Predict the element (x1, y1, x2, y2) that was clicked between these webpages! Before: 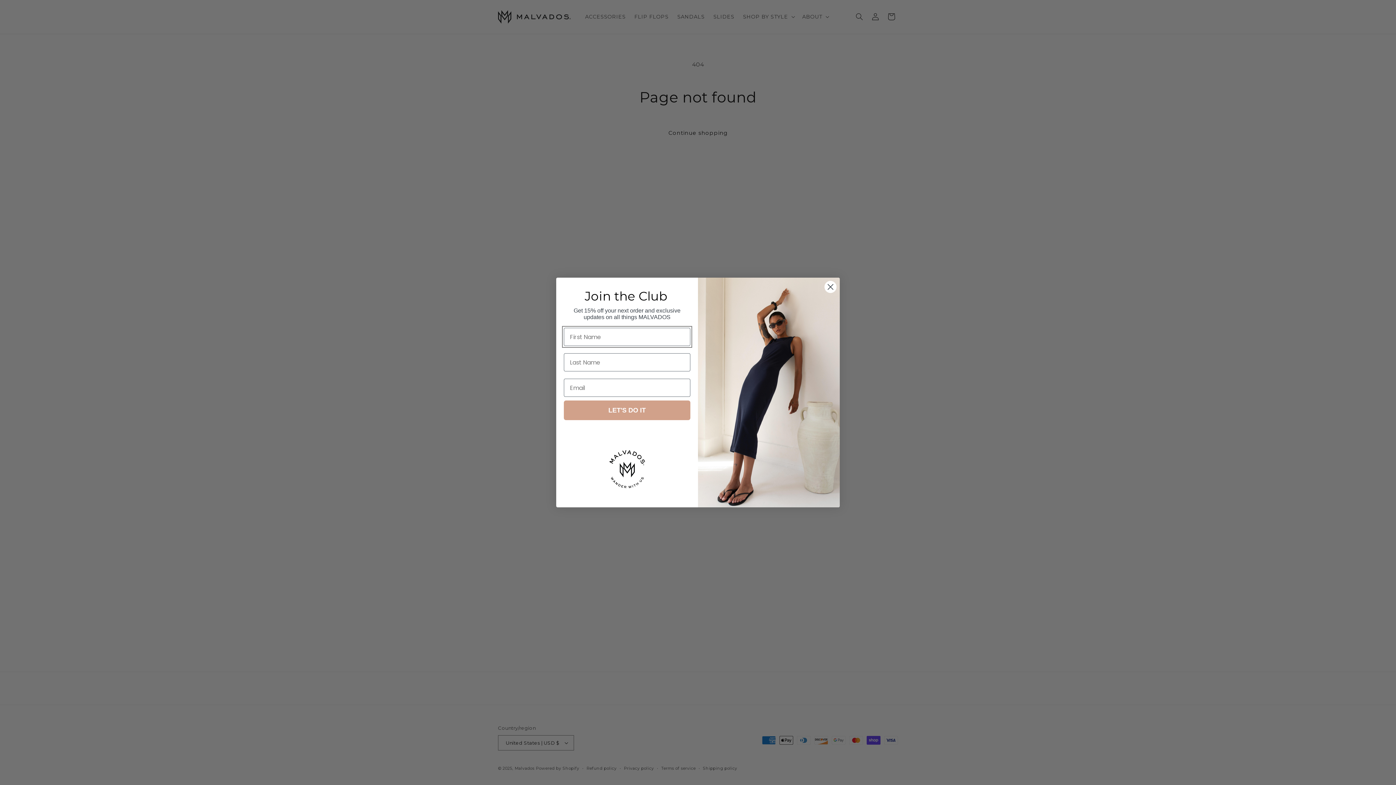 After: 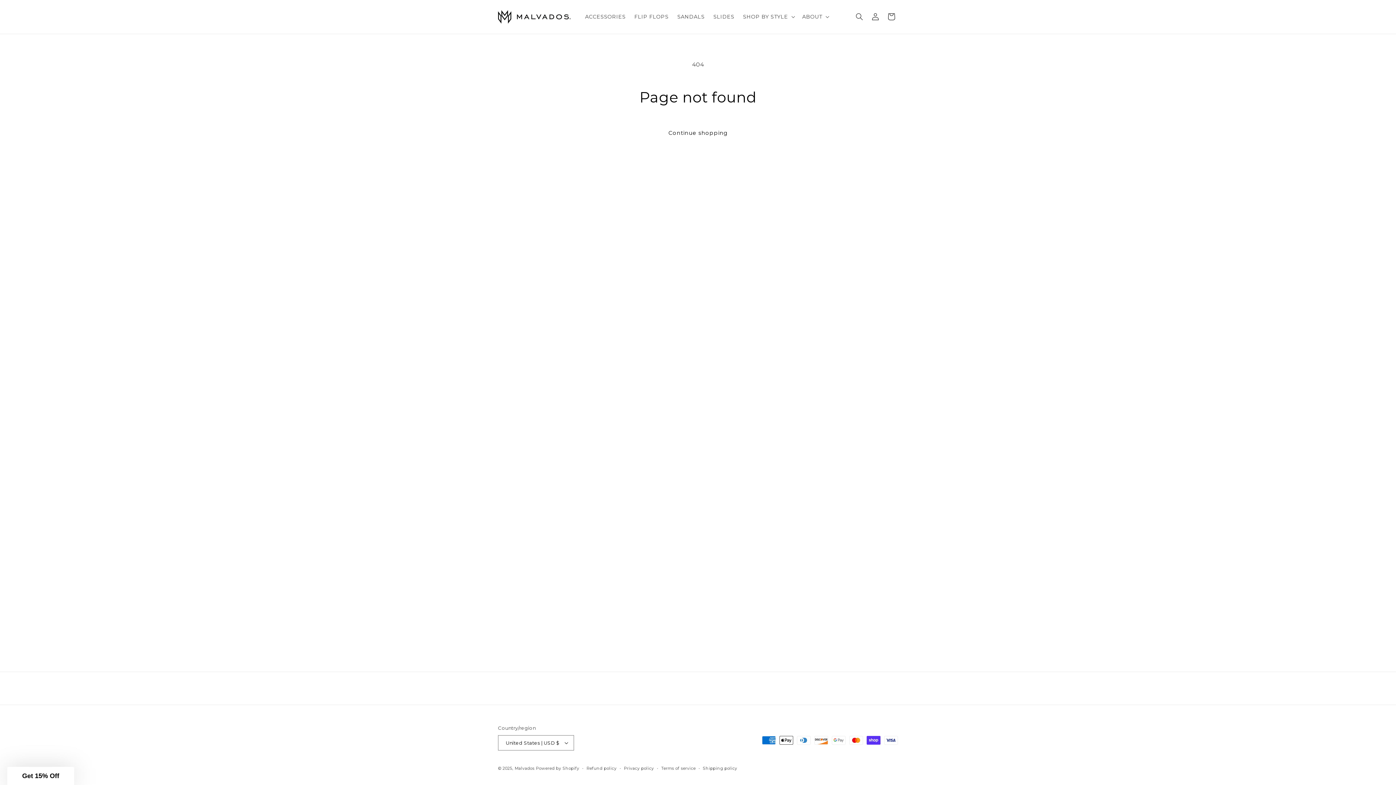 Action: label: Close dialog bbox: (824, 280, 837, 293)